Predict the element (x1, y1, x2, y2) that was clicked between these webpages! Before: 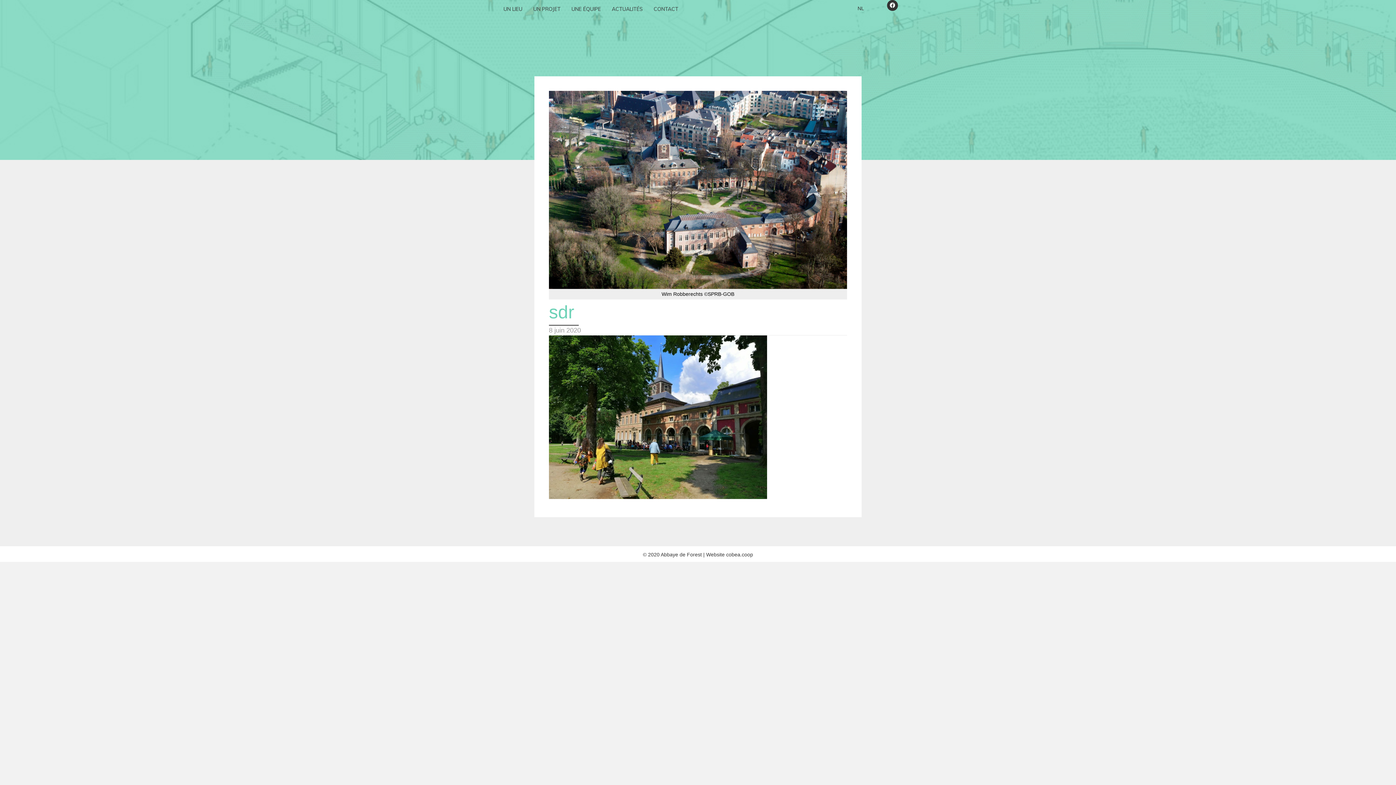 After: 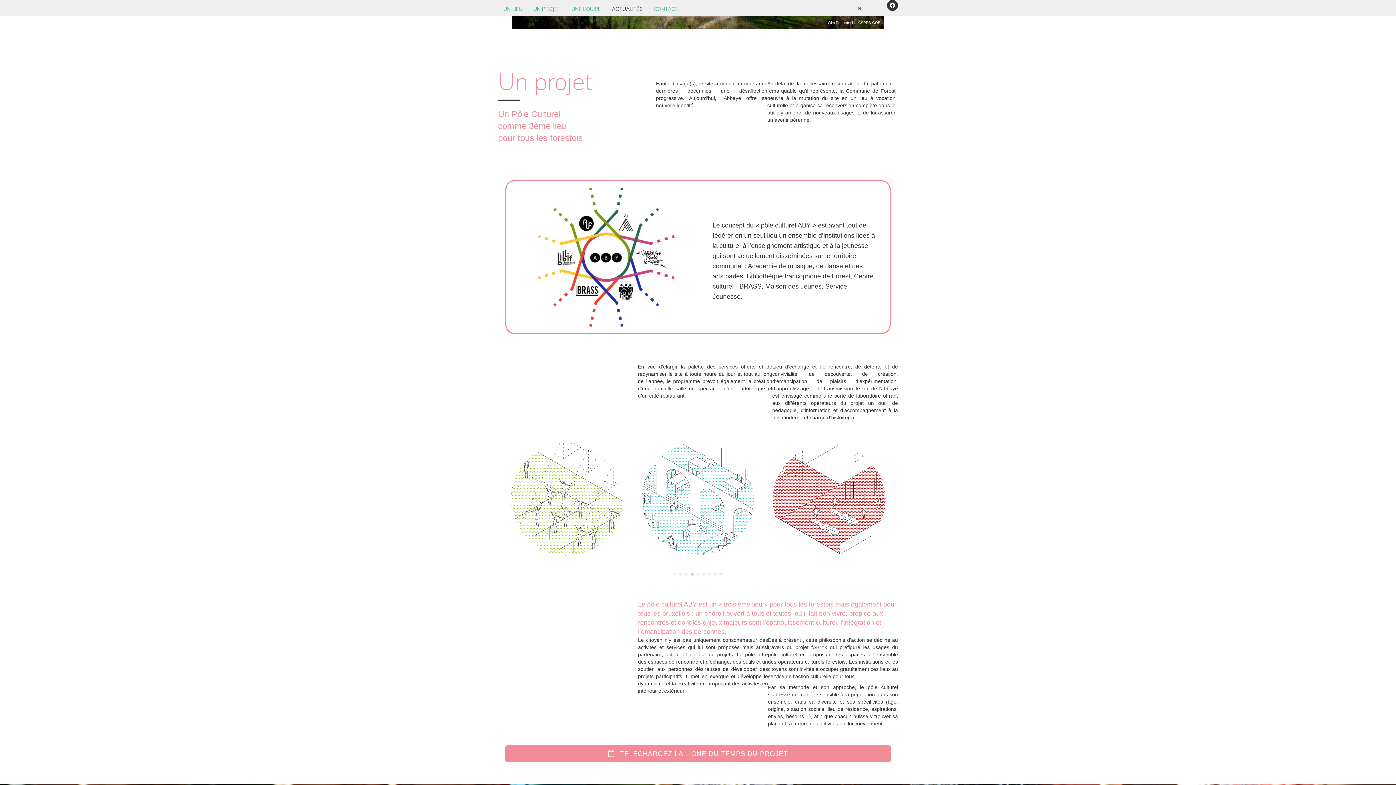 Action: bbox: (528, 1, 566, 16) label: UN PROJET